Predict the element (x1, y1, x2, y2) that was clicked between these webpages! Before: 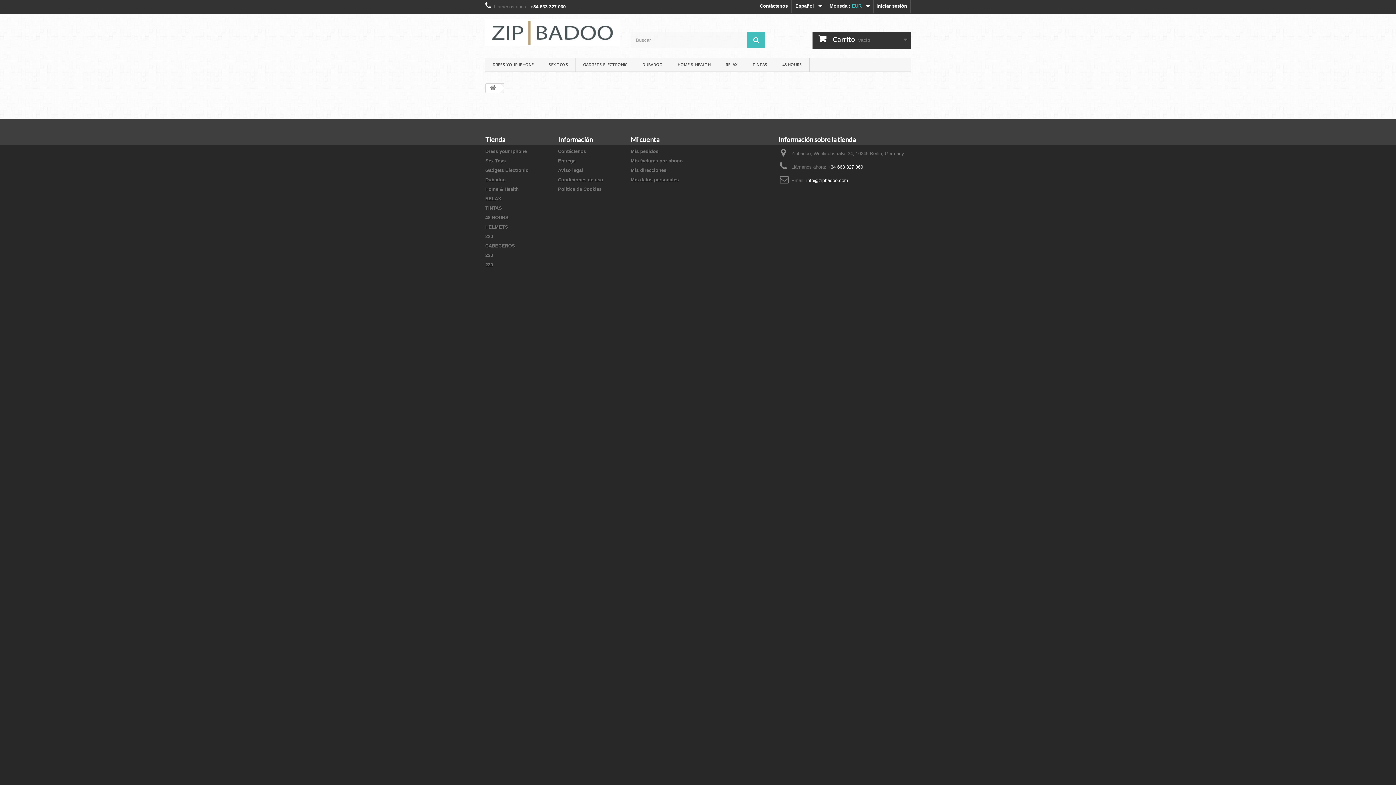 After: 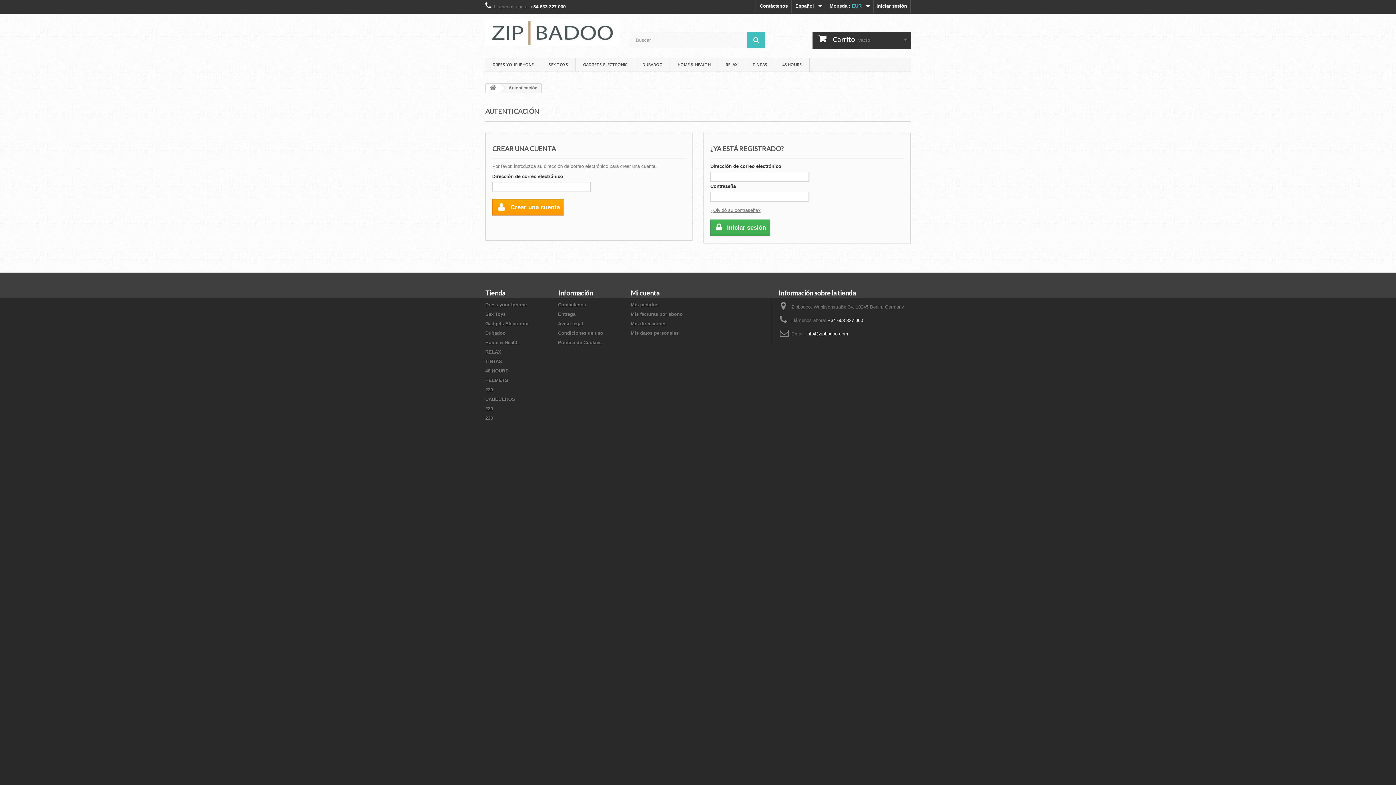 Action: bbox: (630, 148, 658, 154) label: Mis pedidos